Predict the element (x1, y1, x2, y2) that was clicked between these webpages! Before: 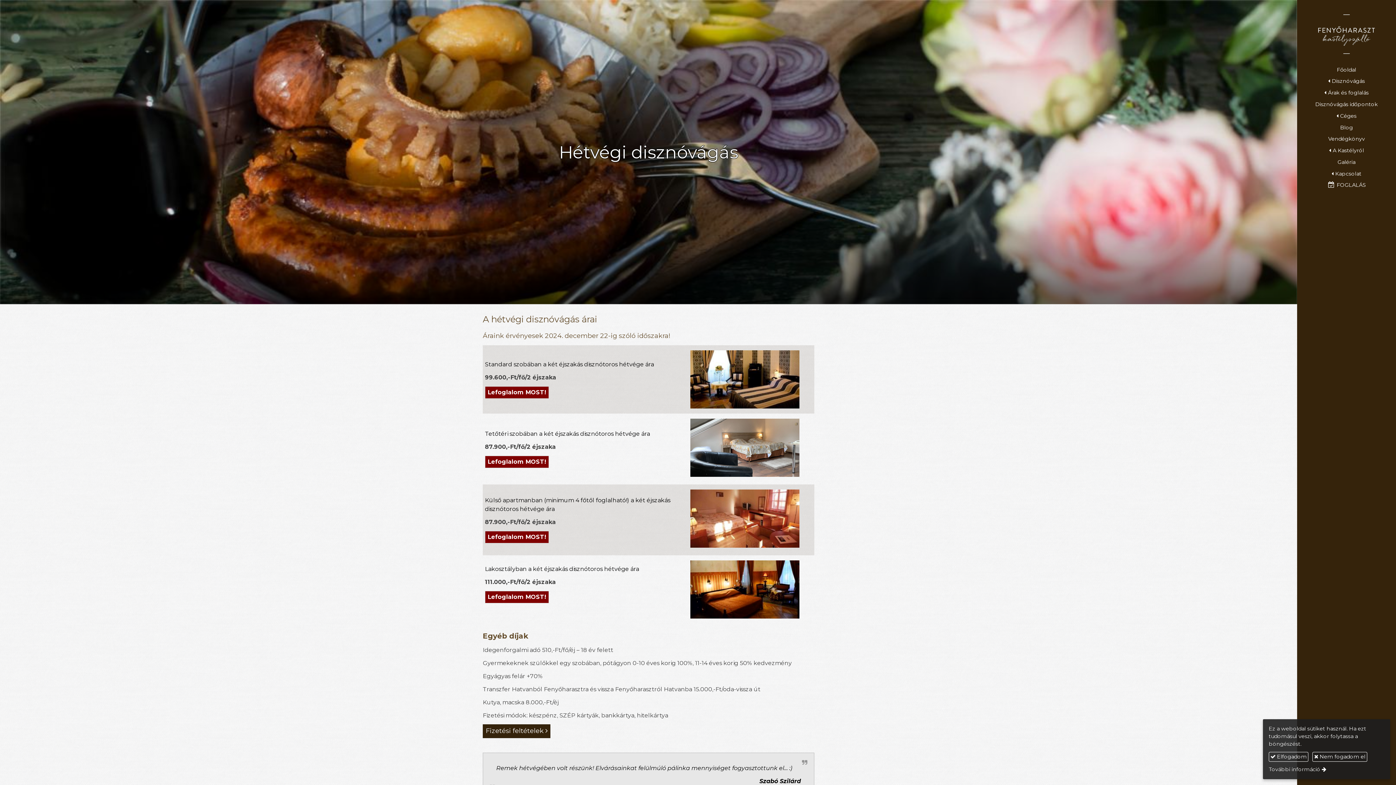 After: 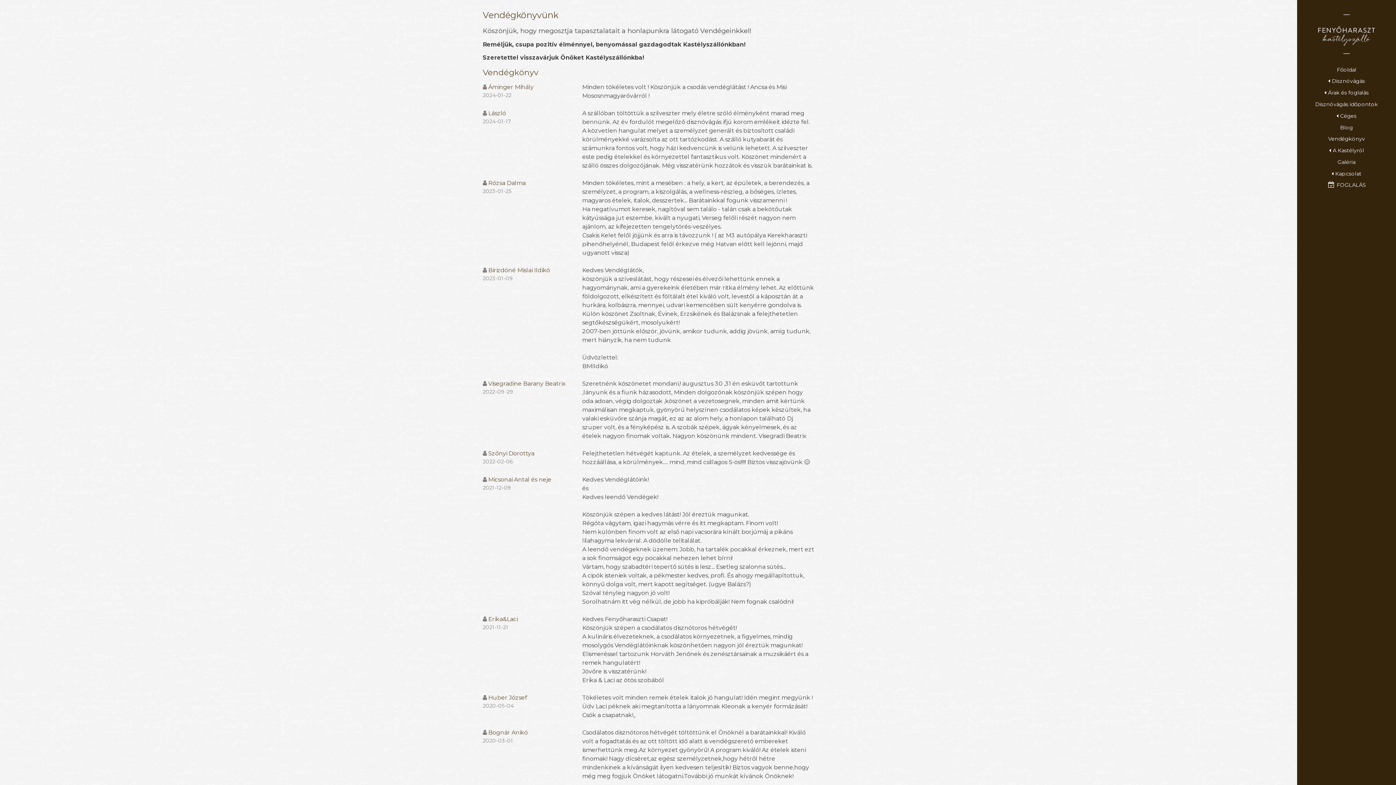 Action: label: Vendégkönyv bbox: (1306, 133, 1387, 144)